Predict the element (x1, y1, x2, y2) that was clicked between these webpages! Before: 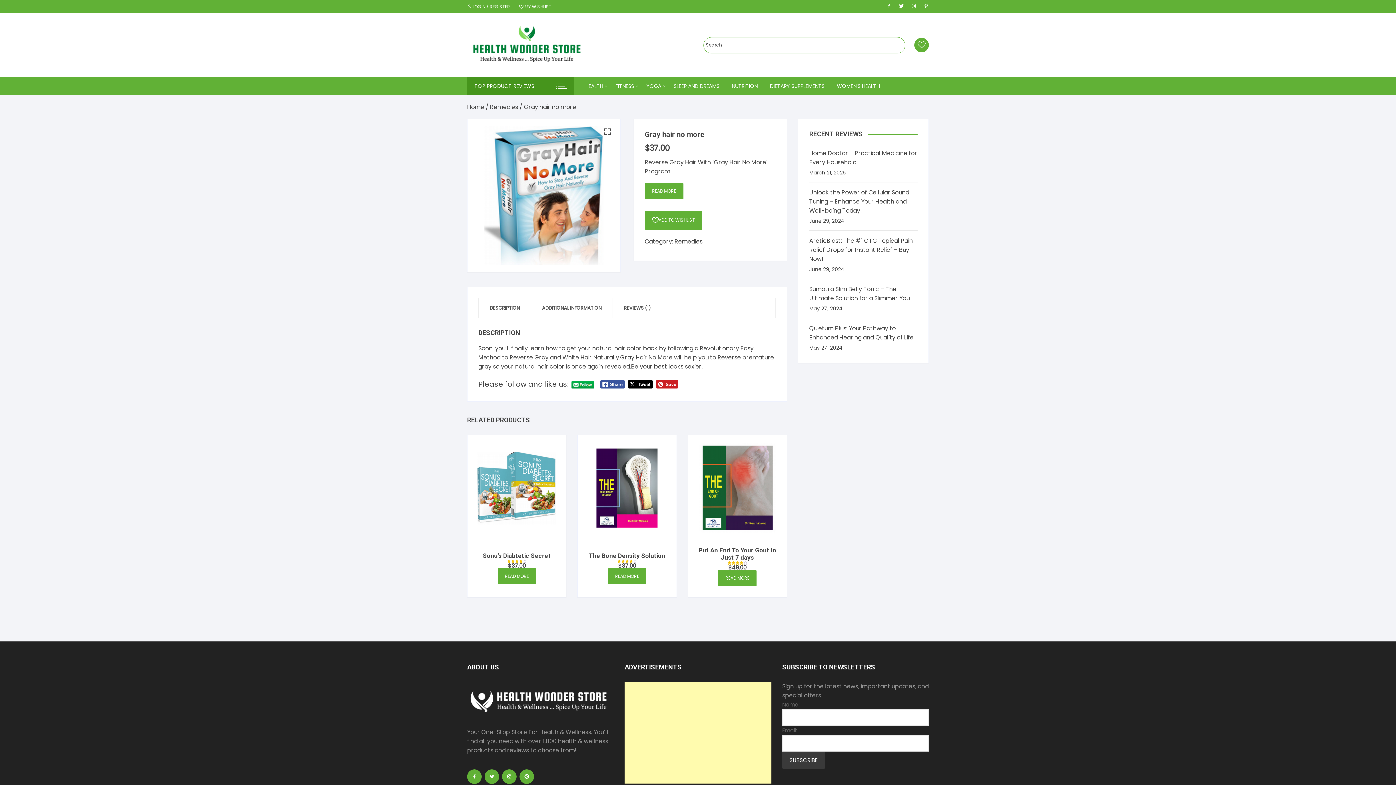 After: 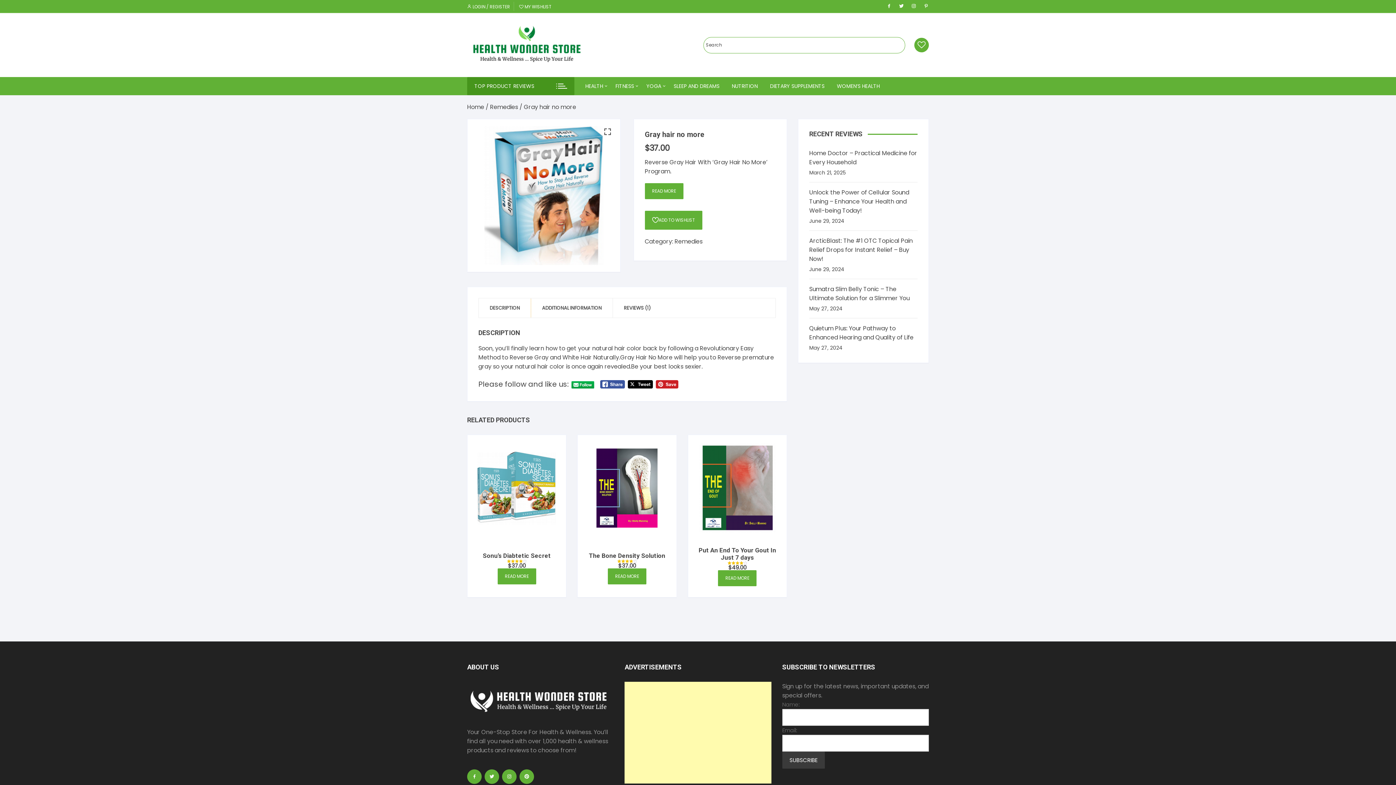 Action: label: DESCRIPTION bbox: (478, 298, 530, 317)